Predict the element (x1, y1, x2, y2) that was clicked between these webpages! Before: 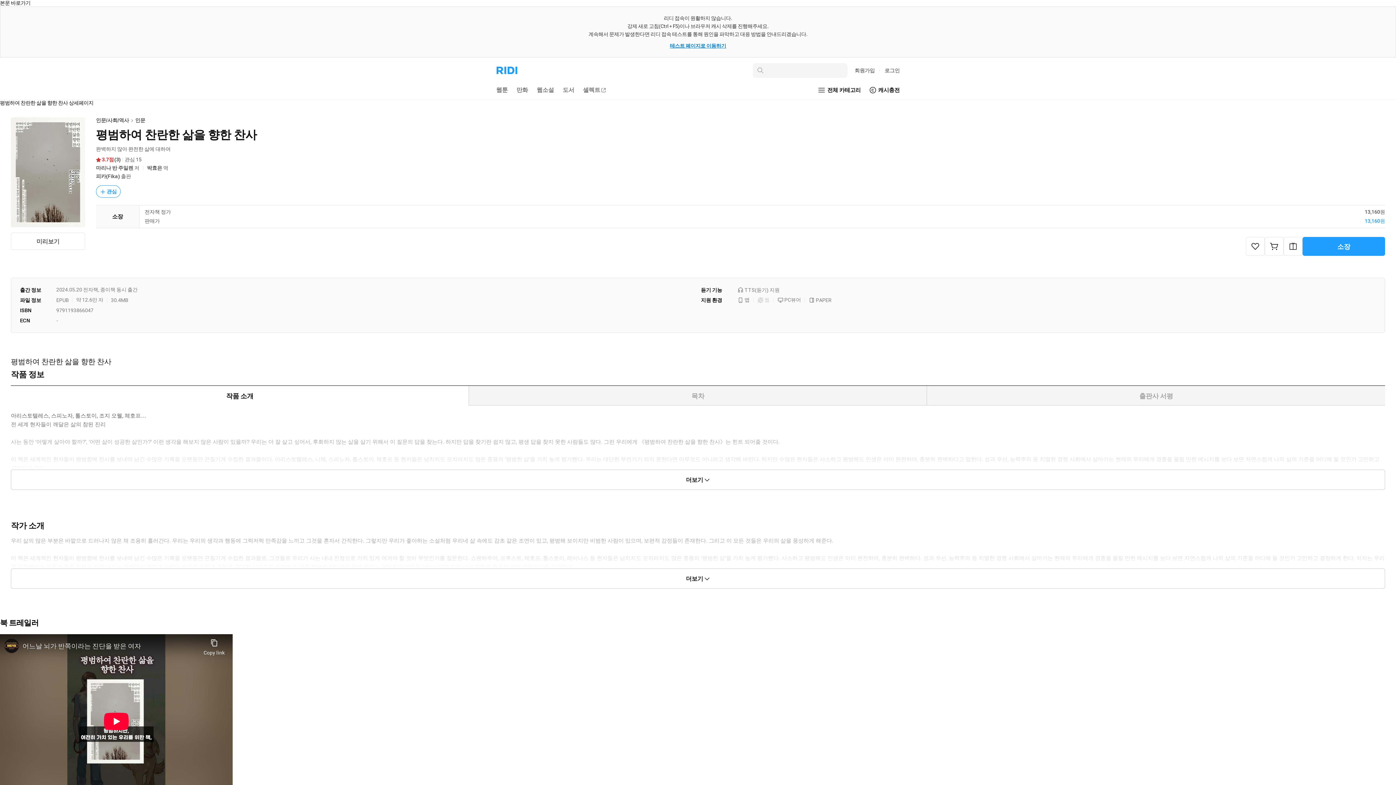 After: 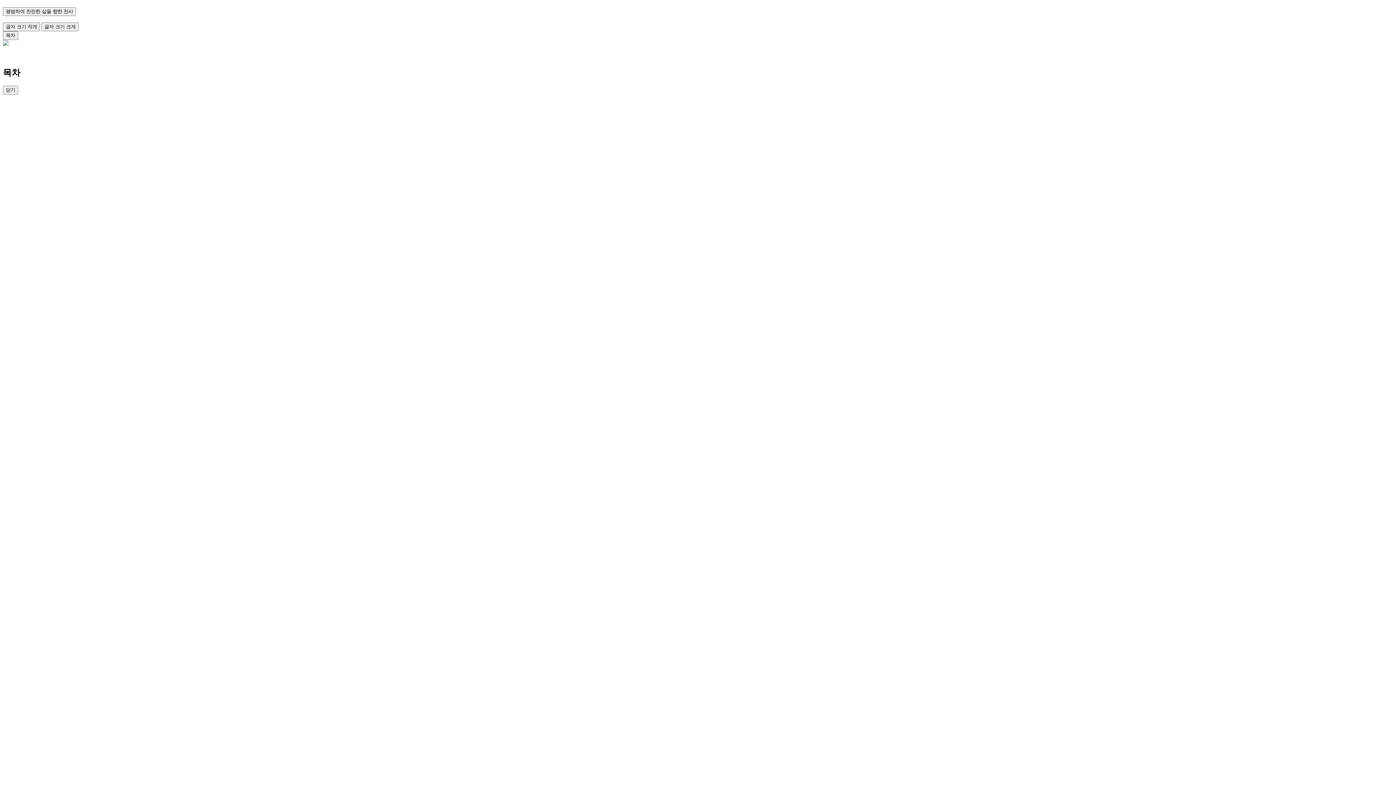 Action: label: 미리보기 bbox: (10, 232, 85, 250)